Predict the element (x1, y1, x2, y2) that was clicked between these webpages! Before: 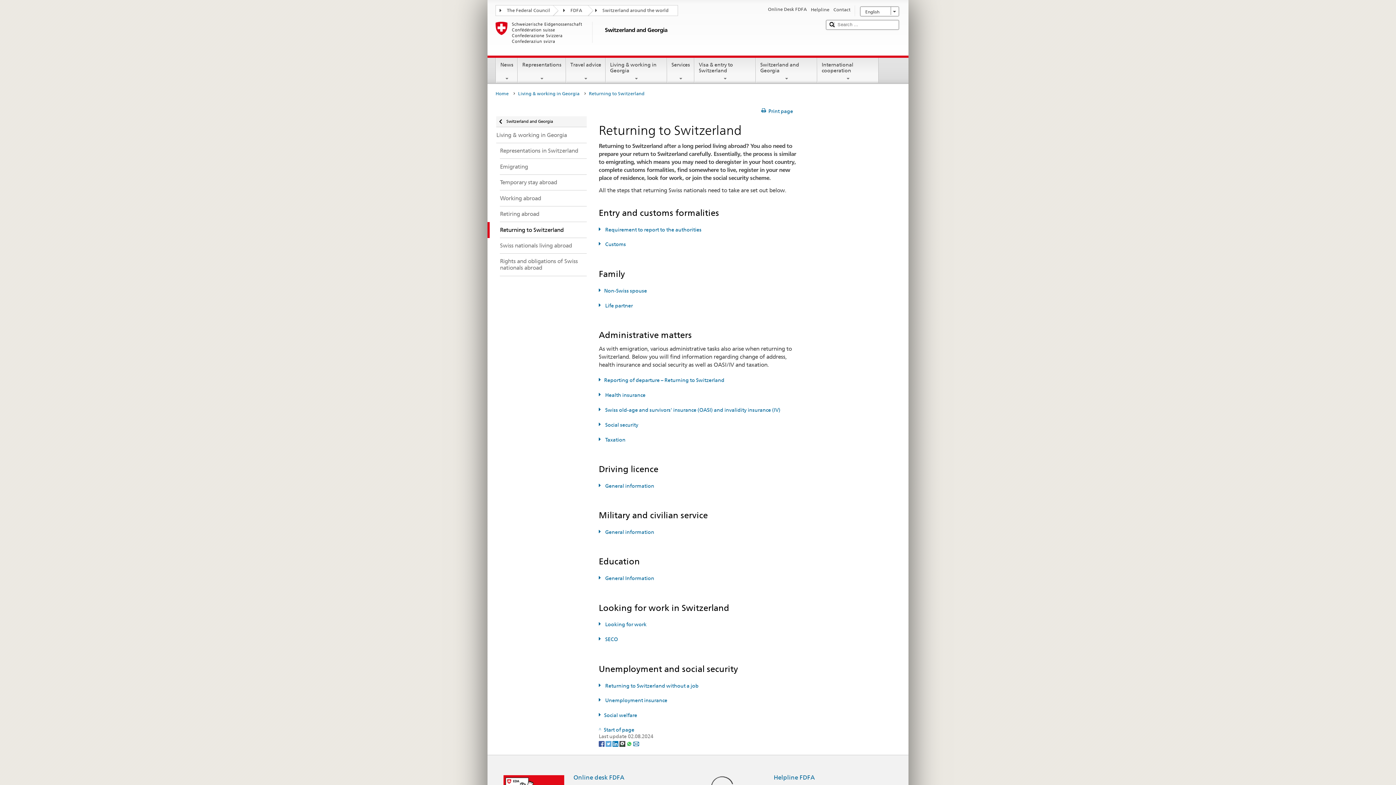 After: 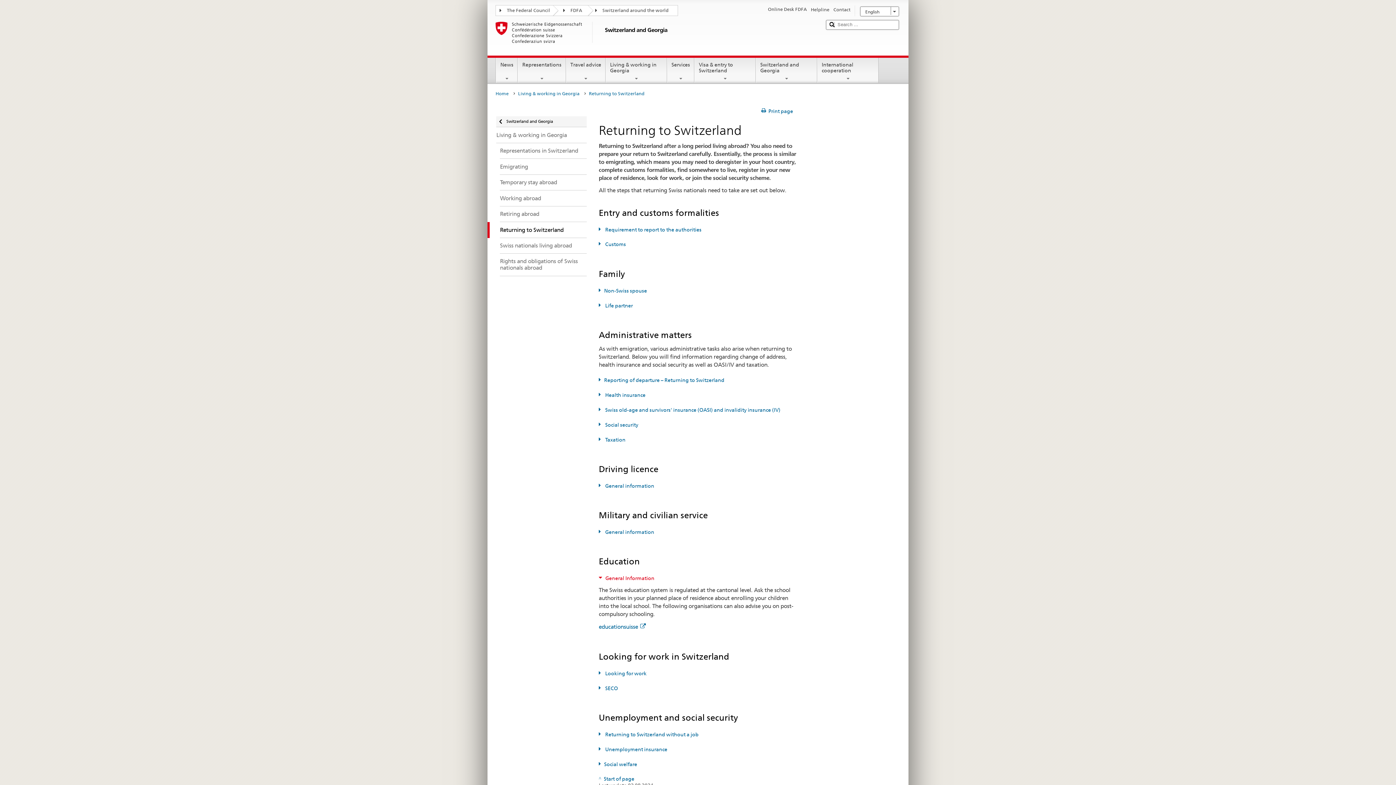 Action: label: General Information bbox: (598, 575, 654, 581)